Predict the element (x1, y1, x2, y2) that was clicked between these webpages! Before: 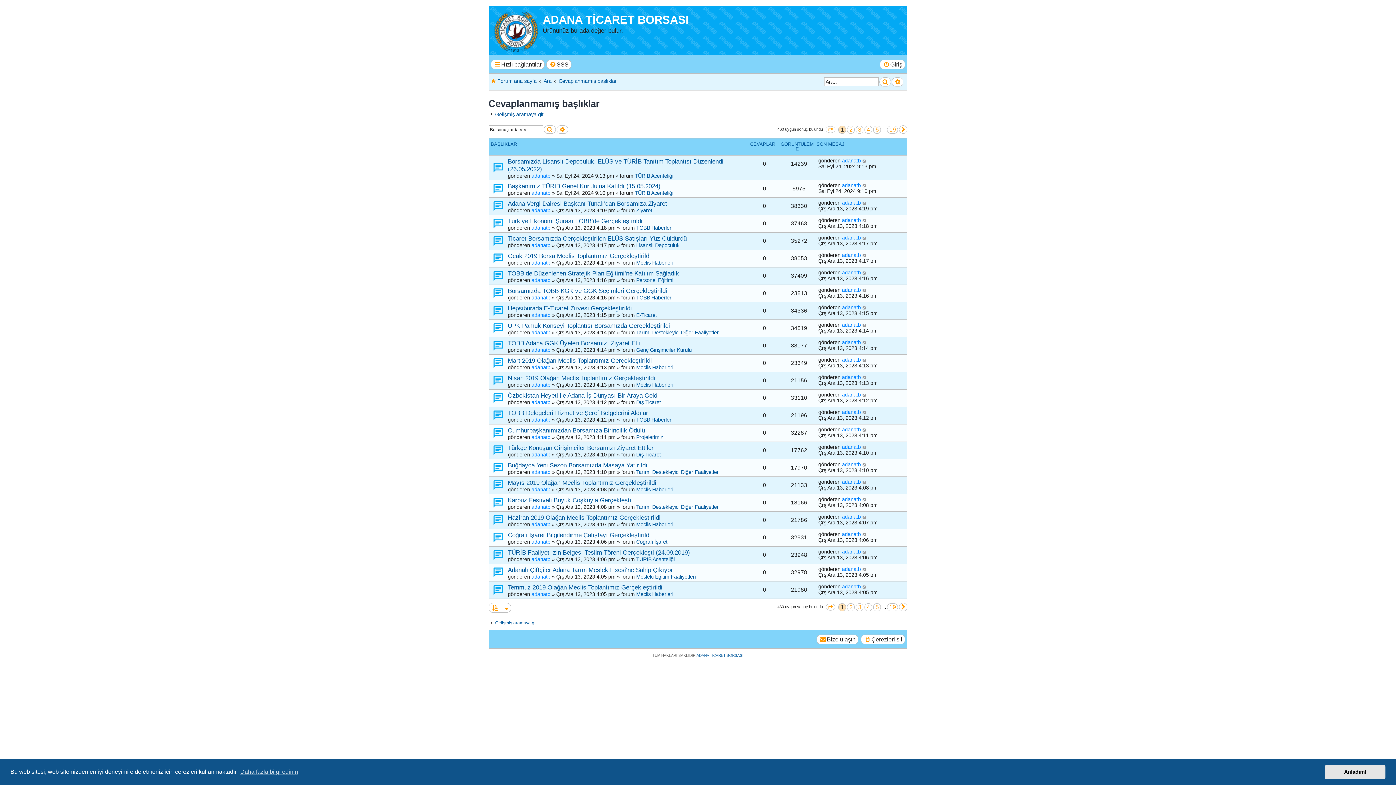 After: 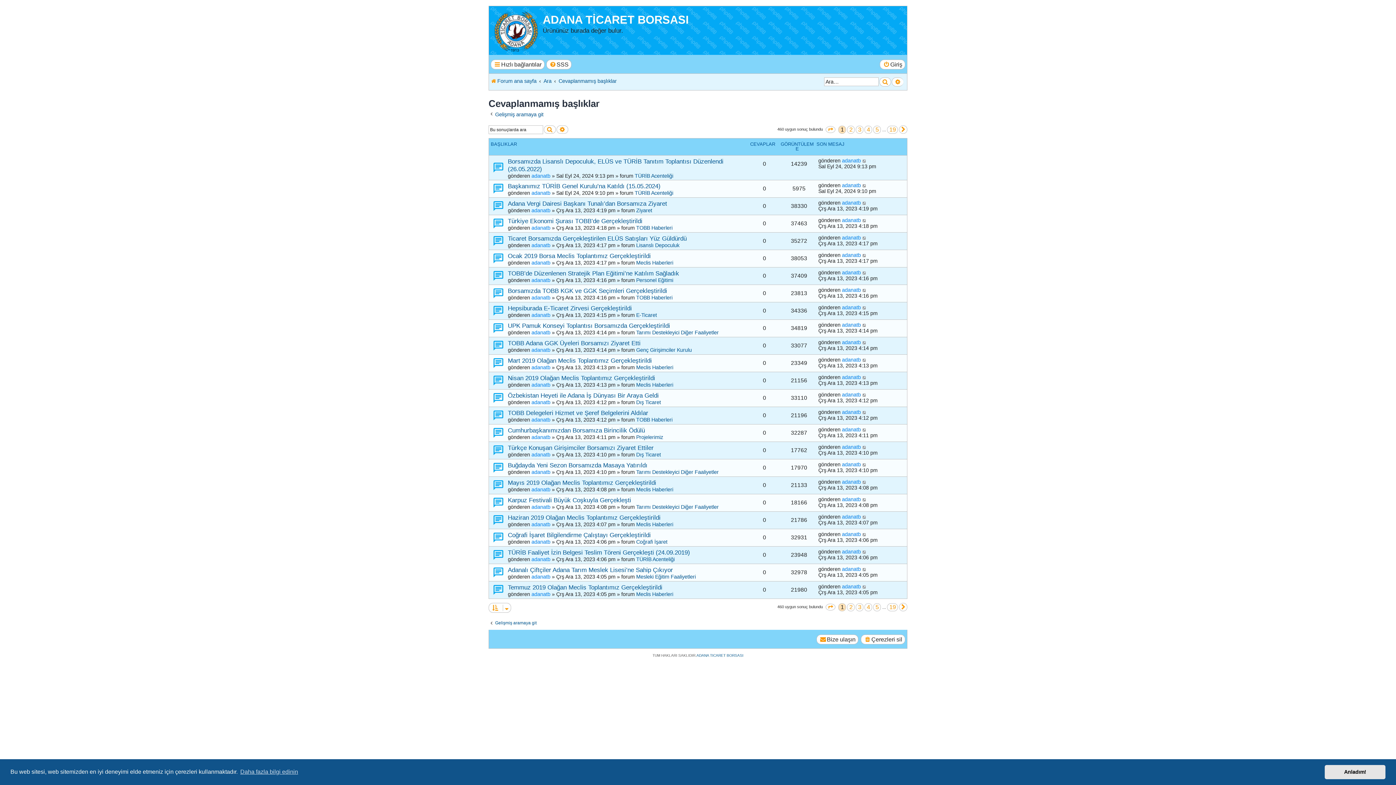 Action: bbox: (544, 125, 555, 133) label: Ara